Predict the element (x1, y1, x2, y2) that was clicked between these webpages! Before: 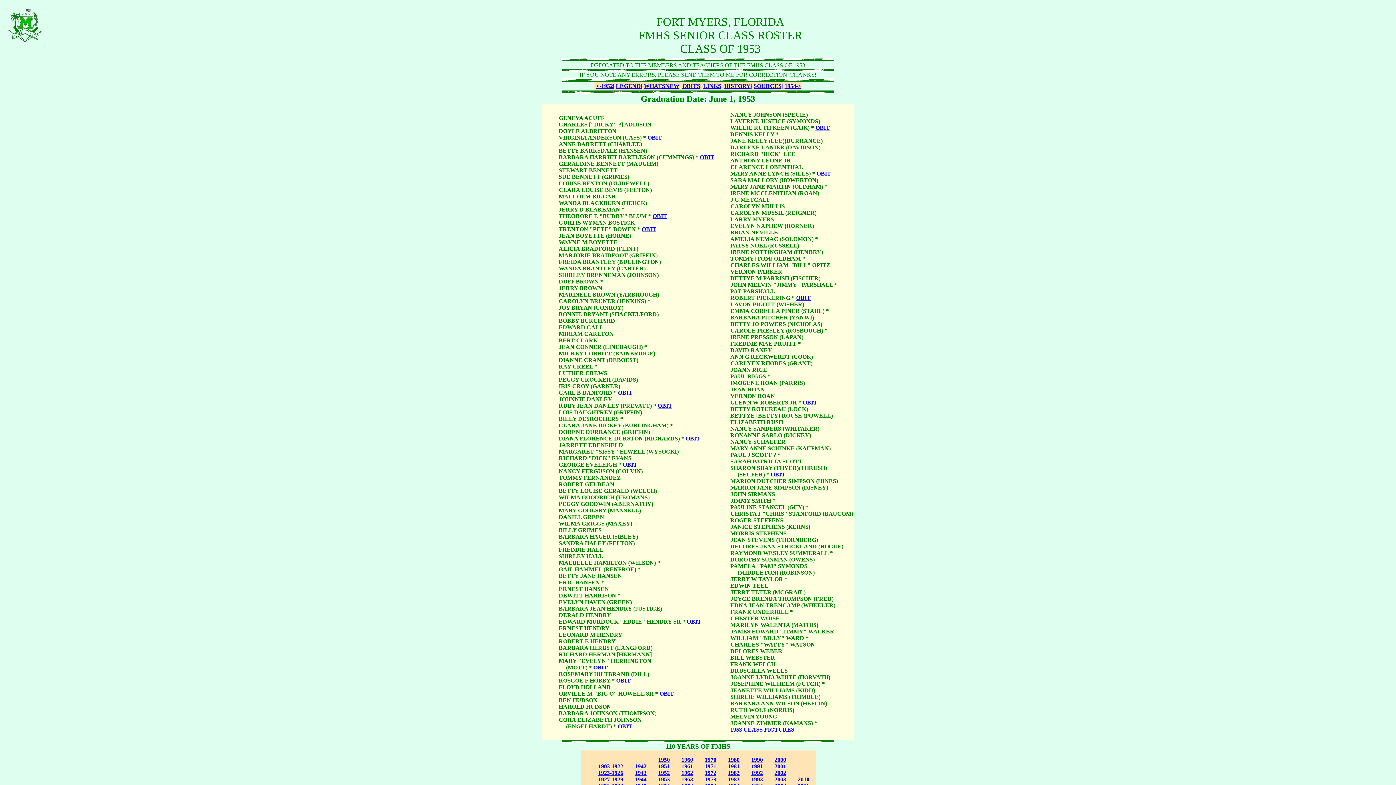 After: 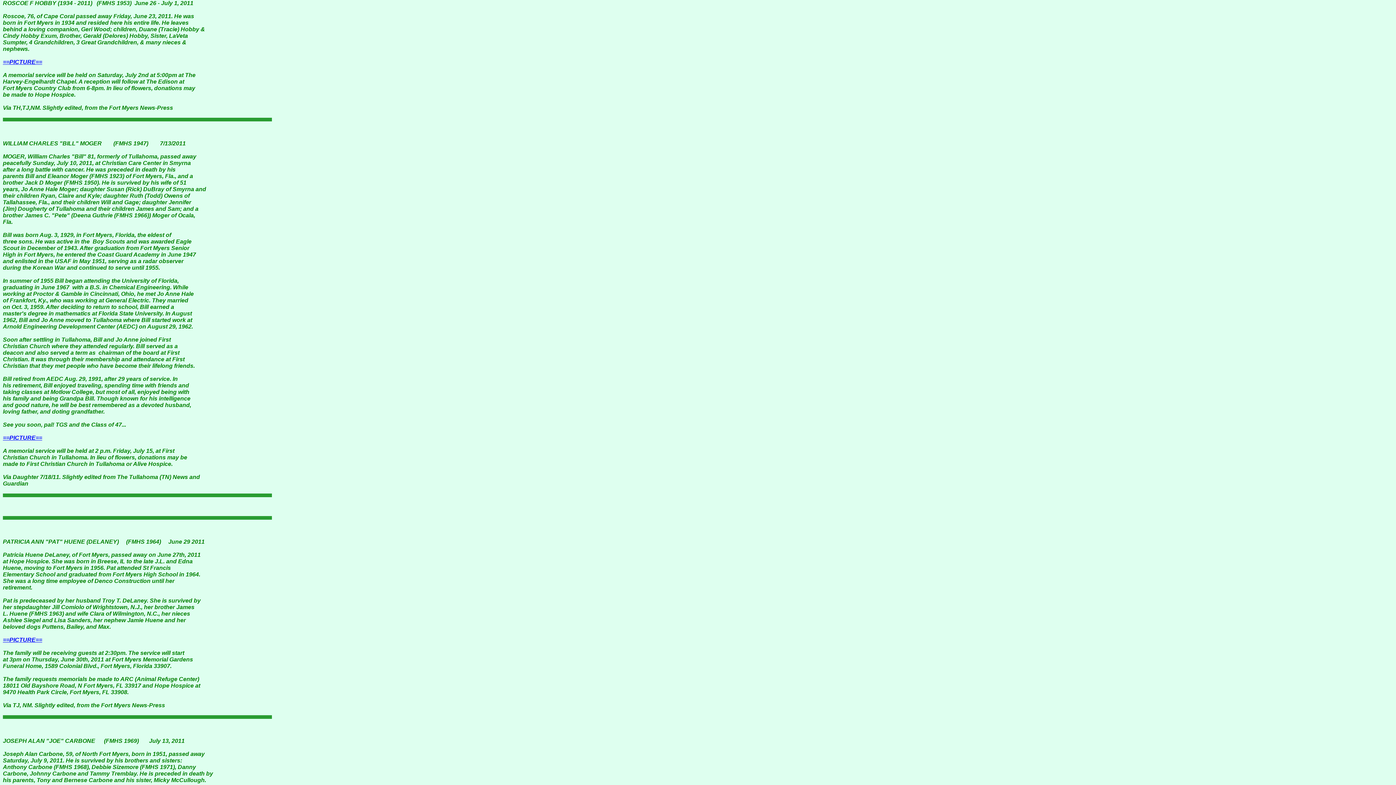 Action: bbox: (616, 677, 630, 684) label: OBIT